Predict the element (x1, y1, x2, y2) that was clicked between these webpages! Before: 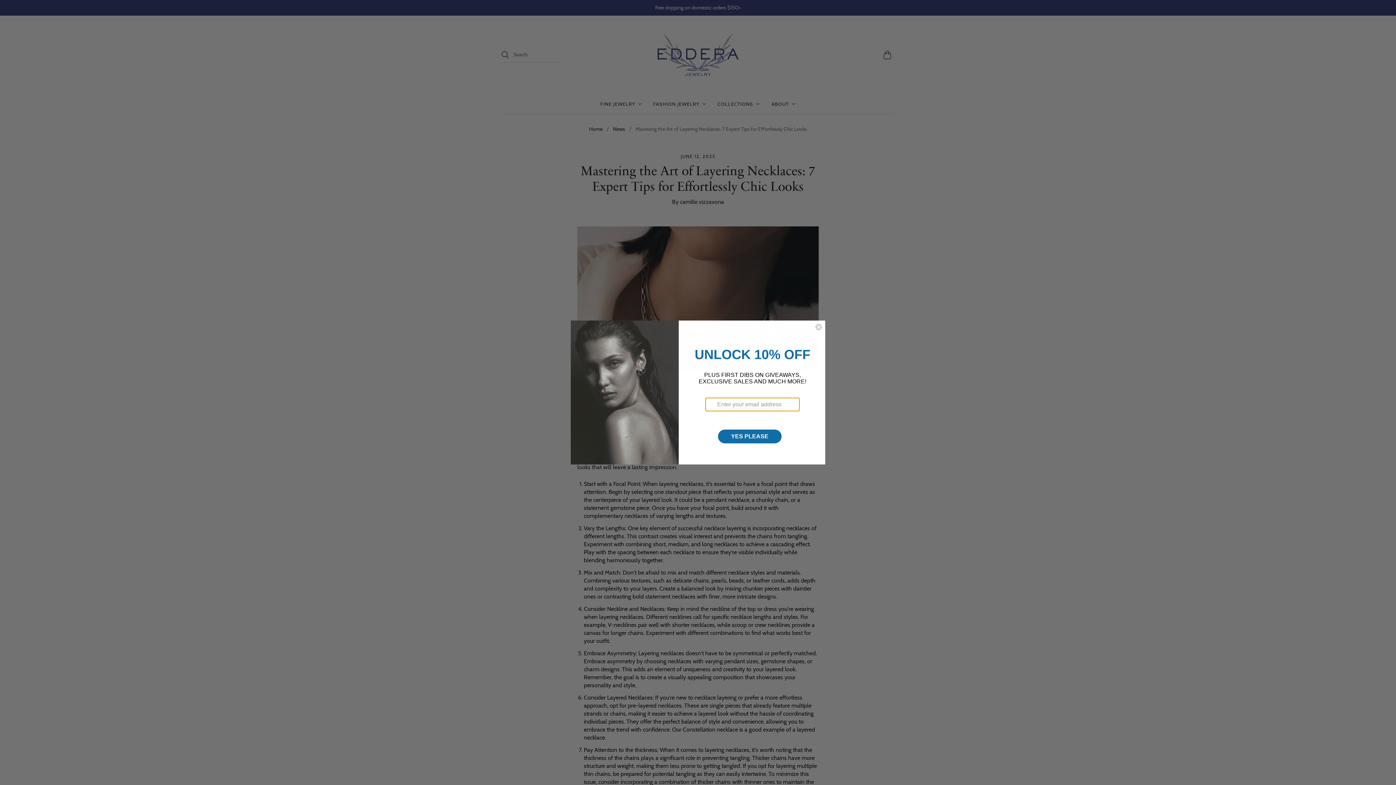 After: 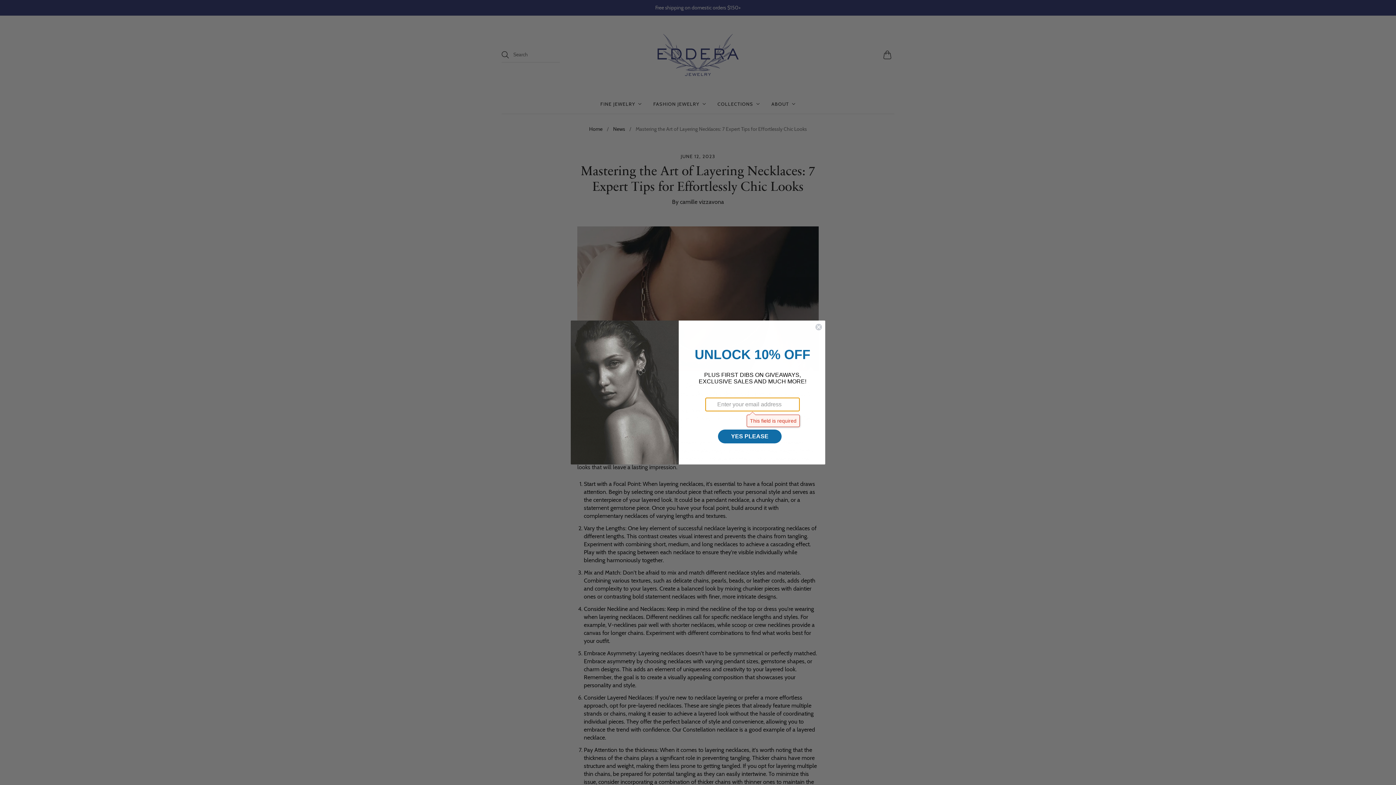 Action: bbox: (718, 444, 781, 458) label: YES PLEASE